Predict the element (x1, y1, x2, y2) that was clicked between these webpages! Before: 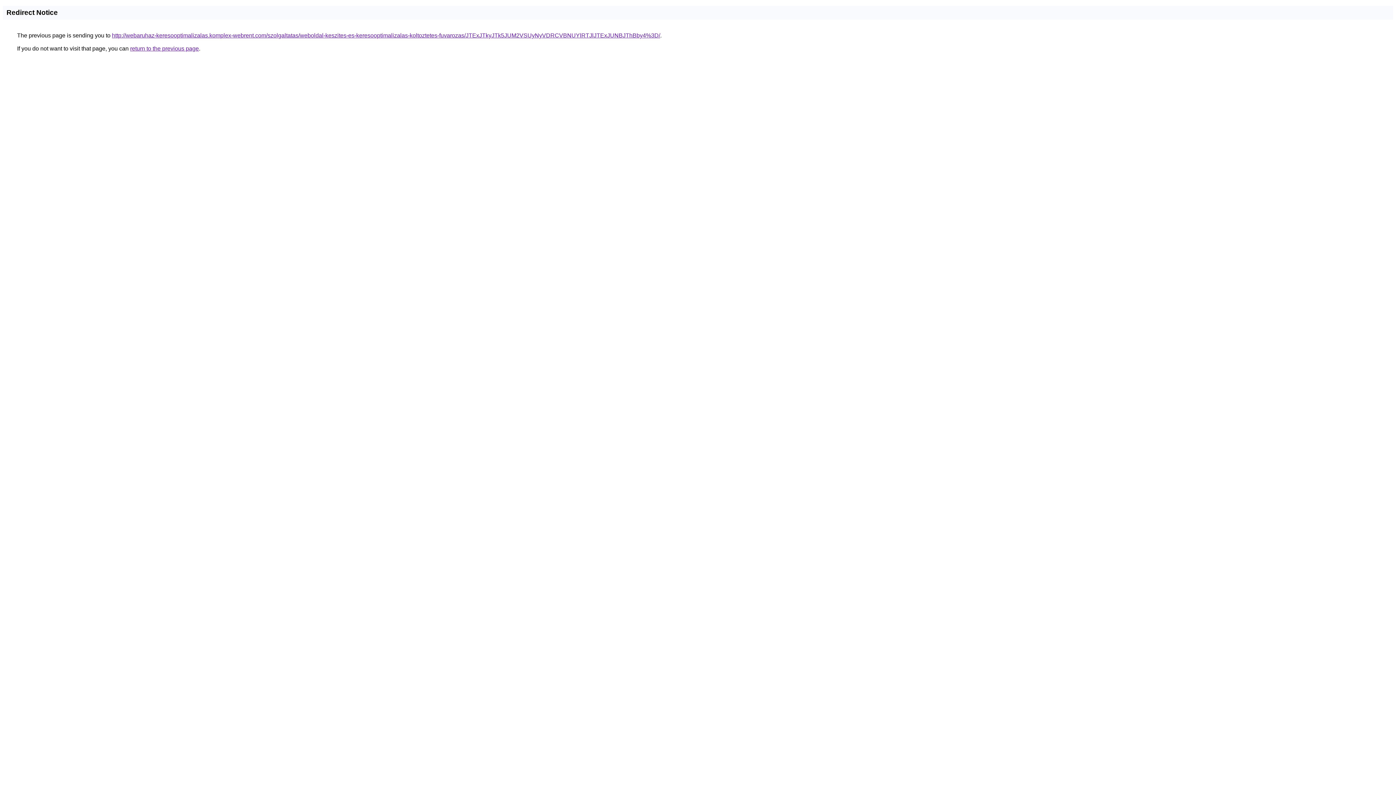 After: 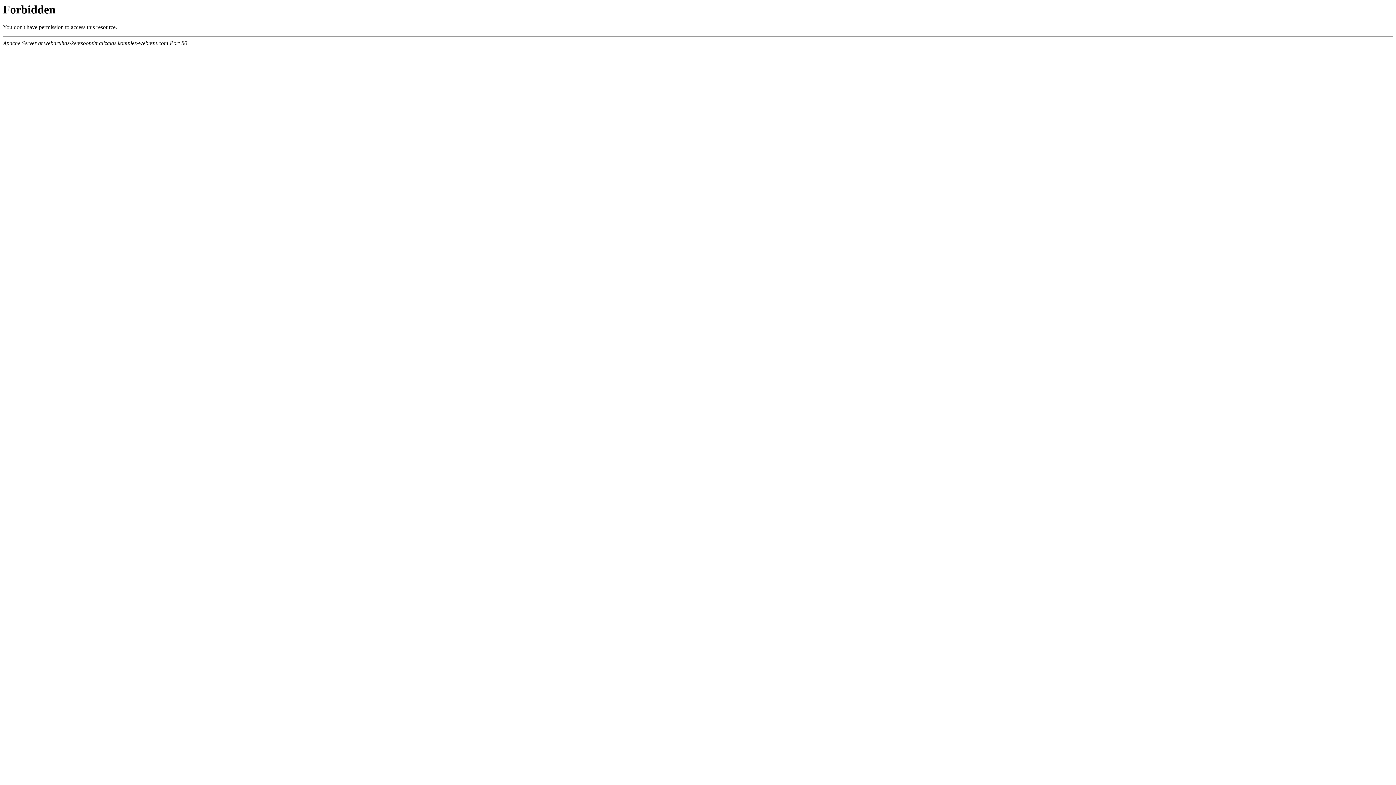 Action: bbox: (112, 32, 660, 38) label: http://webaruhaz-keresooptimalizalas.komplex-webrent.com/szolgaltatas/weboldal-keszites-es-keresooptimalizalas-koltoztetes-fuvarozas/JTExJTkyJTk5JUM2VSUyNyVDRCVBNUYlRTJlJTExJUNBJThBby4%3D/